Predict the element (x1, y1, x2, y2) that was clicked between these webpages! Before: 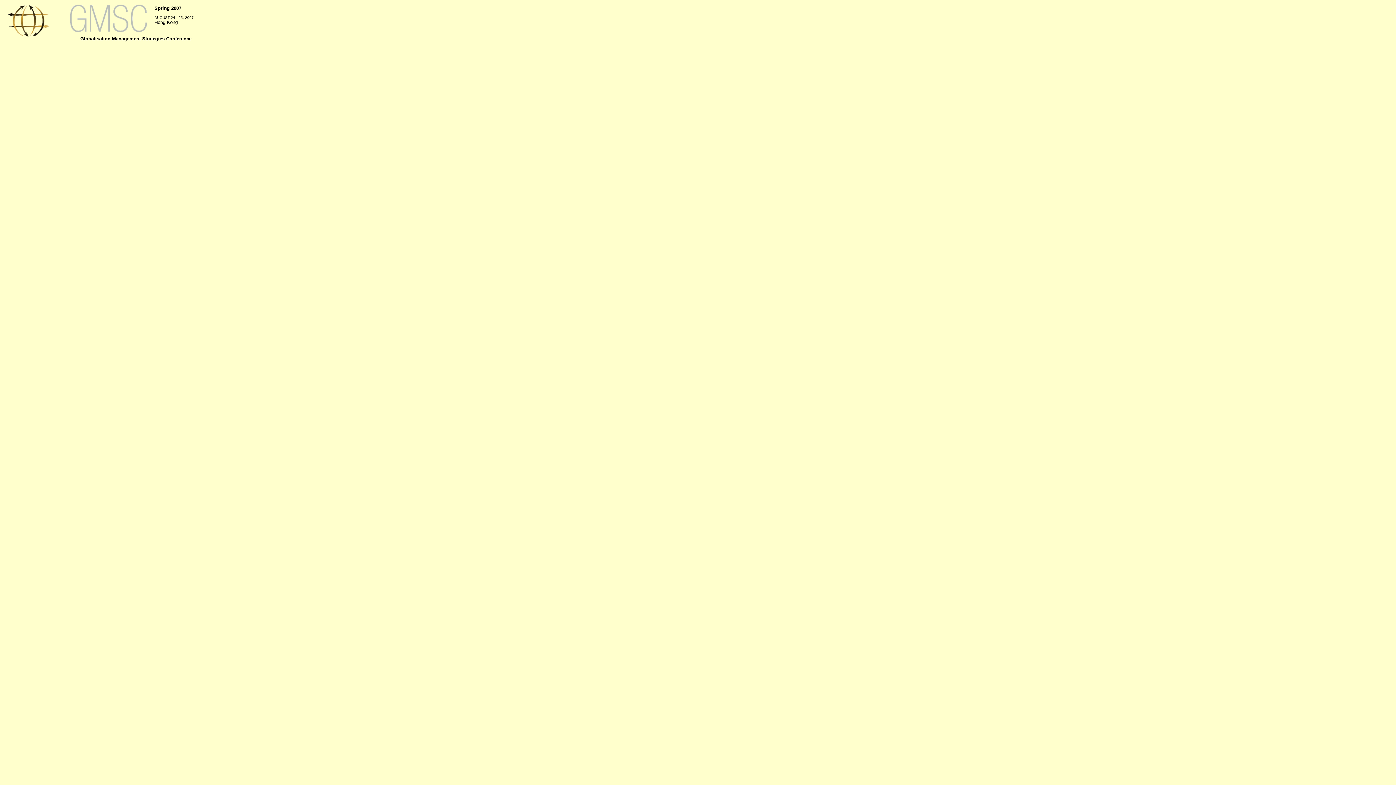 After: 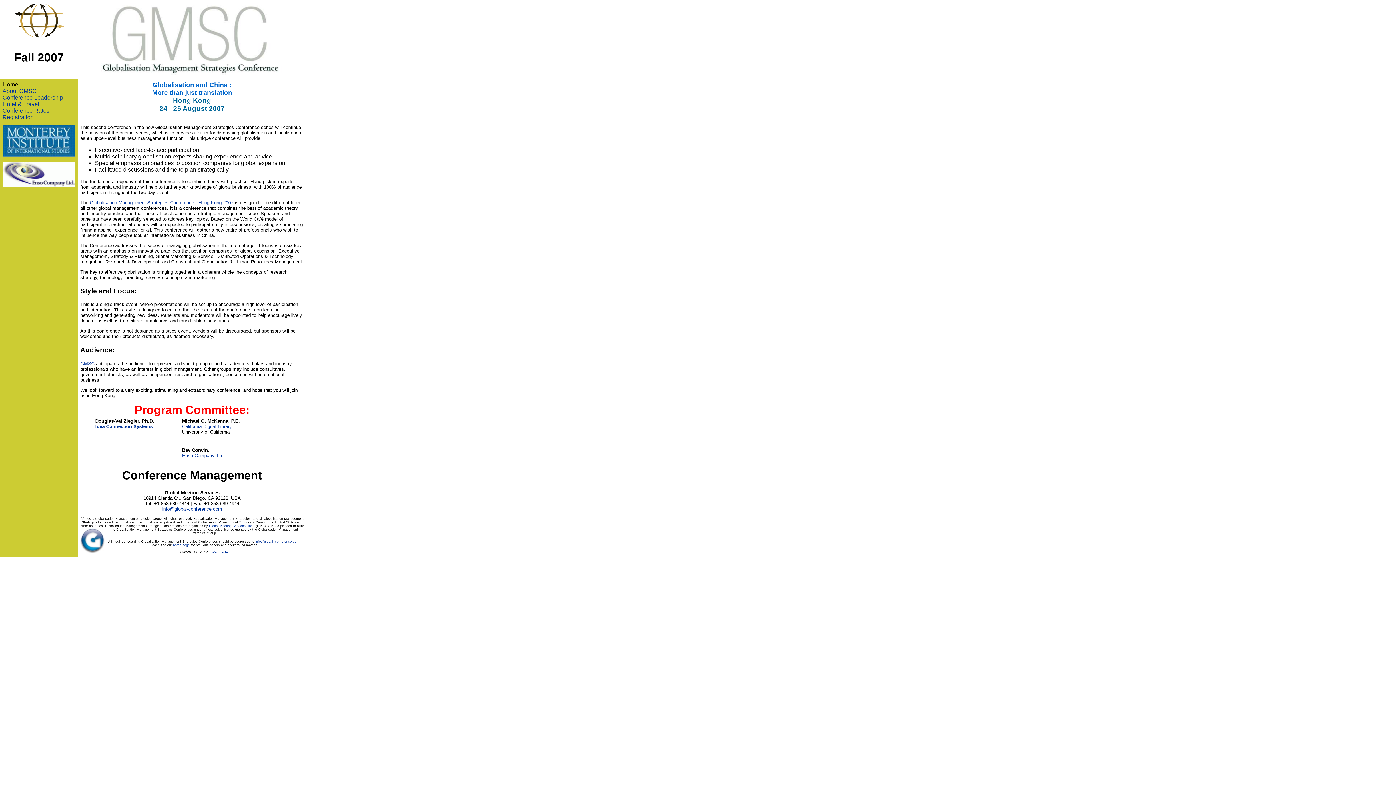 Action: bbox: (6, 32, 49, 38)